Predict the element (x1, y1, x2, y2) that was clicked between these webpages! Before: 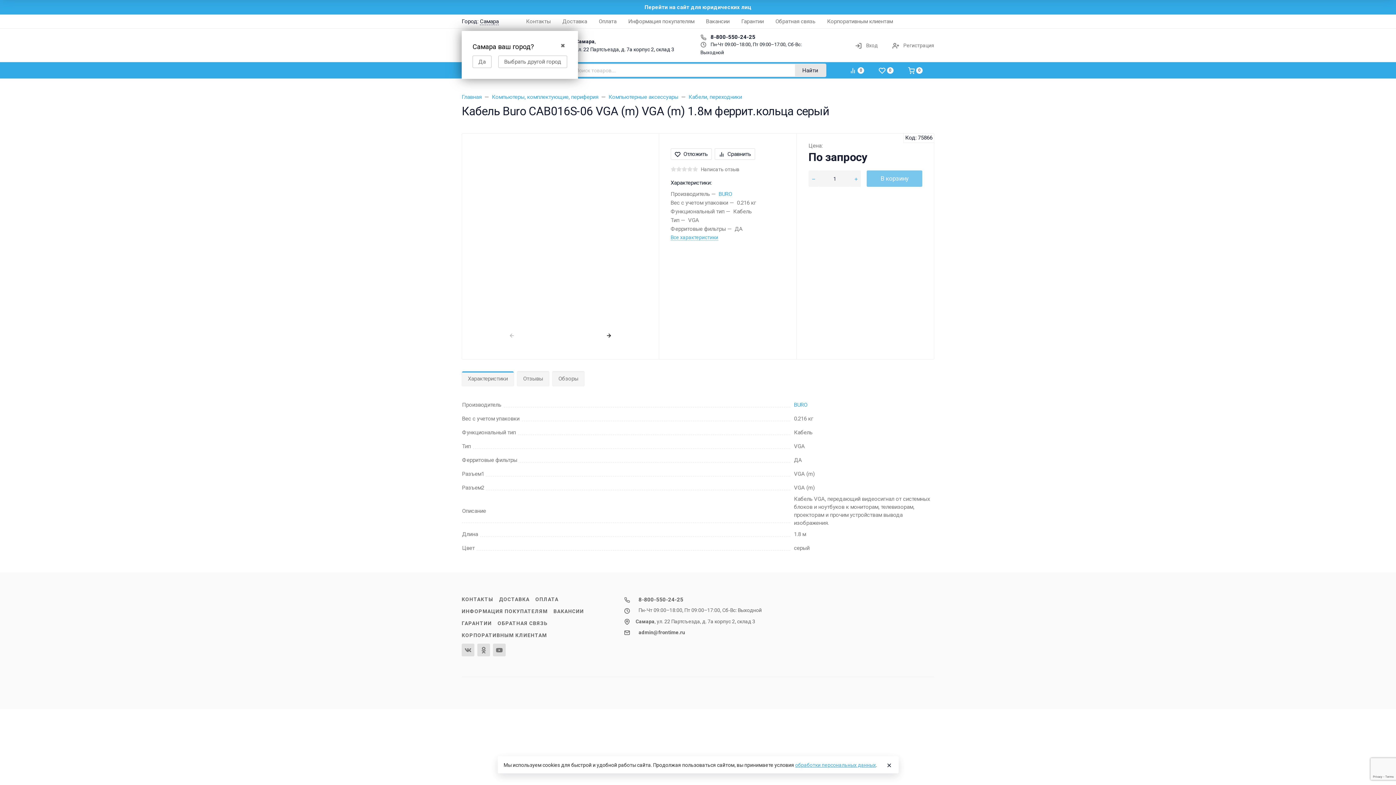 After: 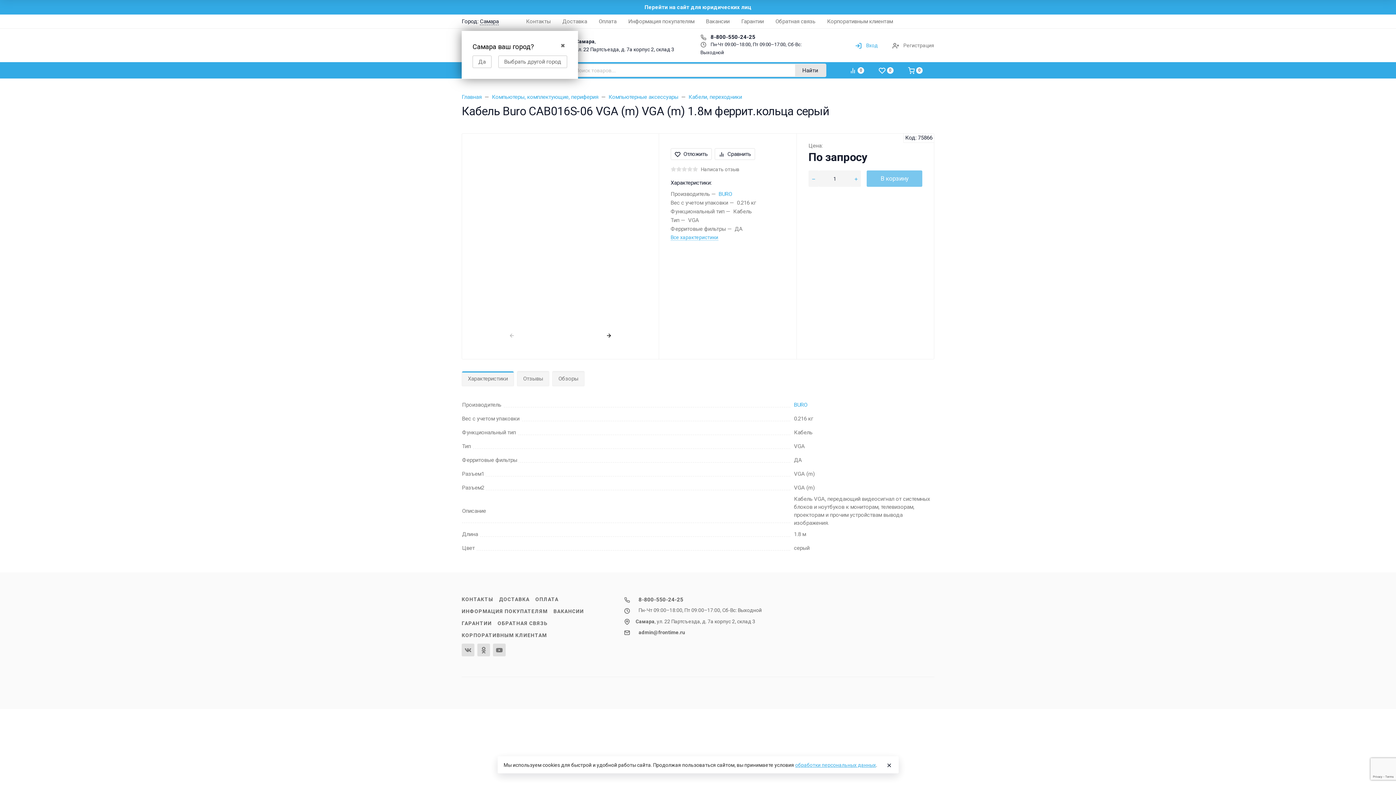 Action: label: Вход bbox: (855, 42, 878, 48)